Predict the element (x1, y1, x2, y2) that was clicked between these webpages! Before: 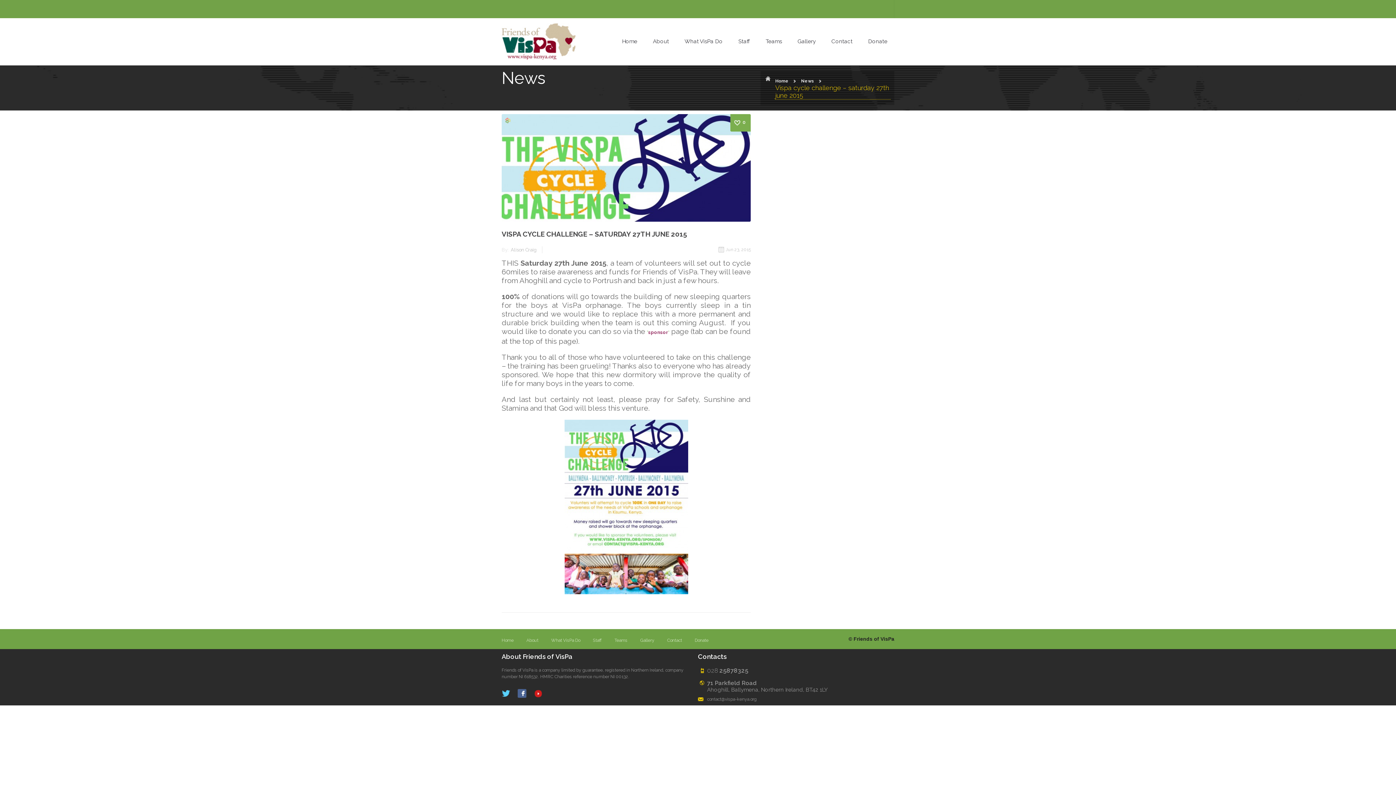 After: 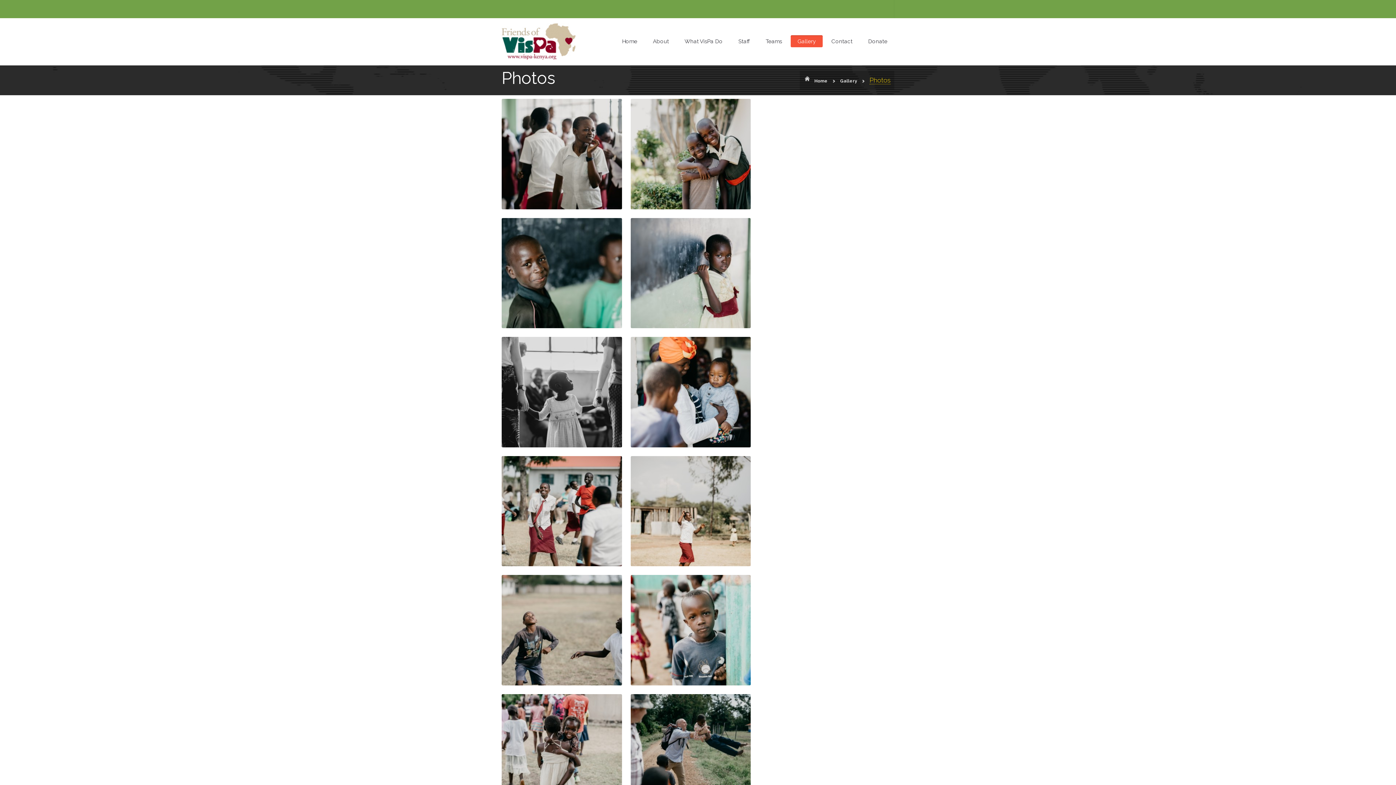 Action: label: Gallery bbox: (640, 638, 654, 643)